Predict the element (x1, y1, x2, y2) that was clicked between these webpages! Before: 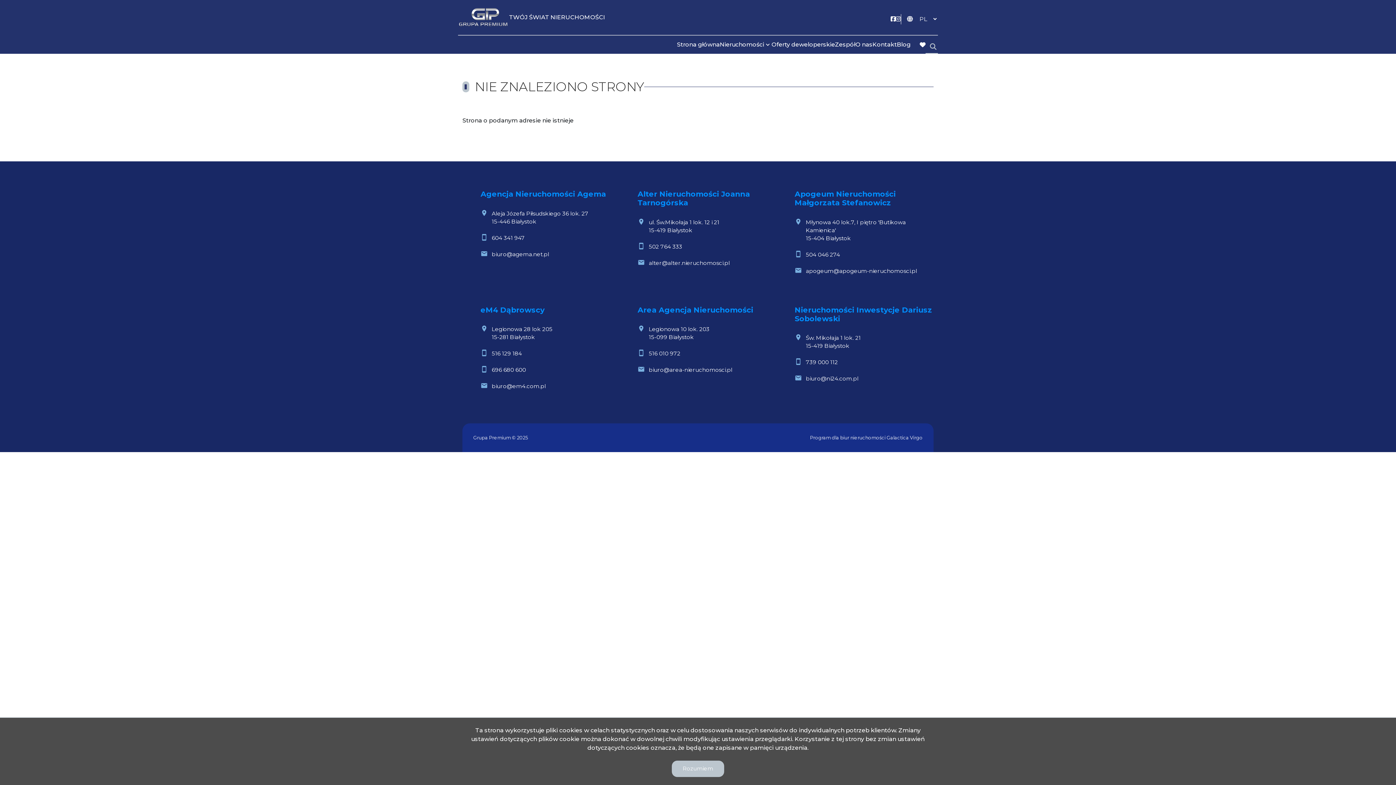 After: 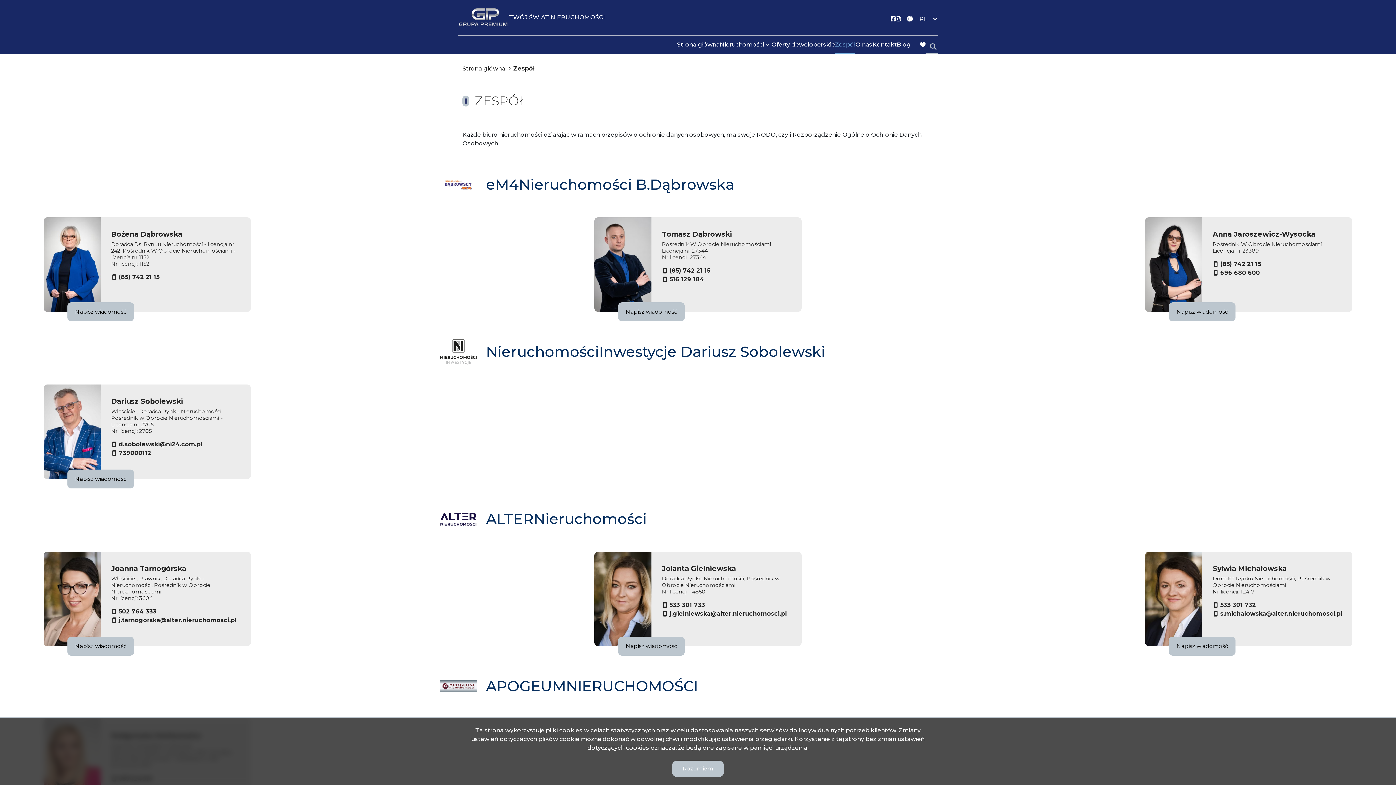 Action: bbox: (835, 39, 855, 49) label: Zespół